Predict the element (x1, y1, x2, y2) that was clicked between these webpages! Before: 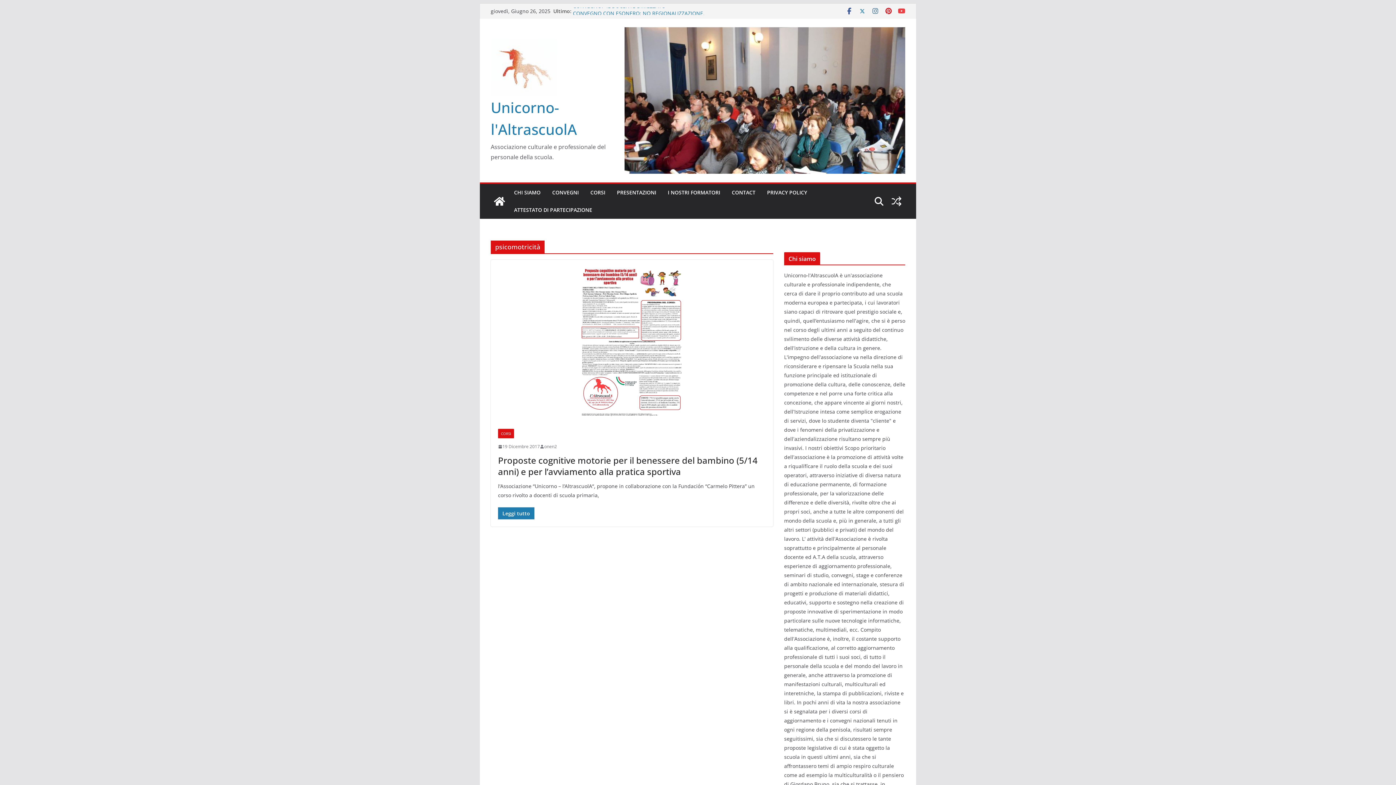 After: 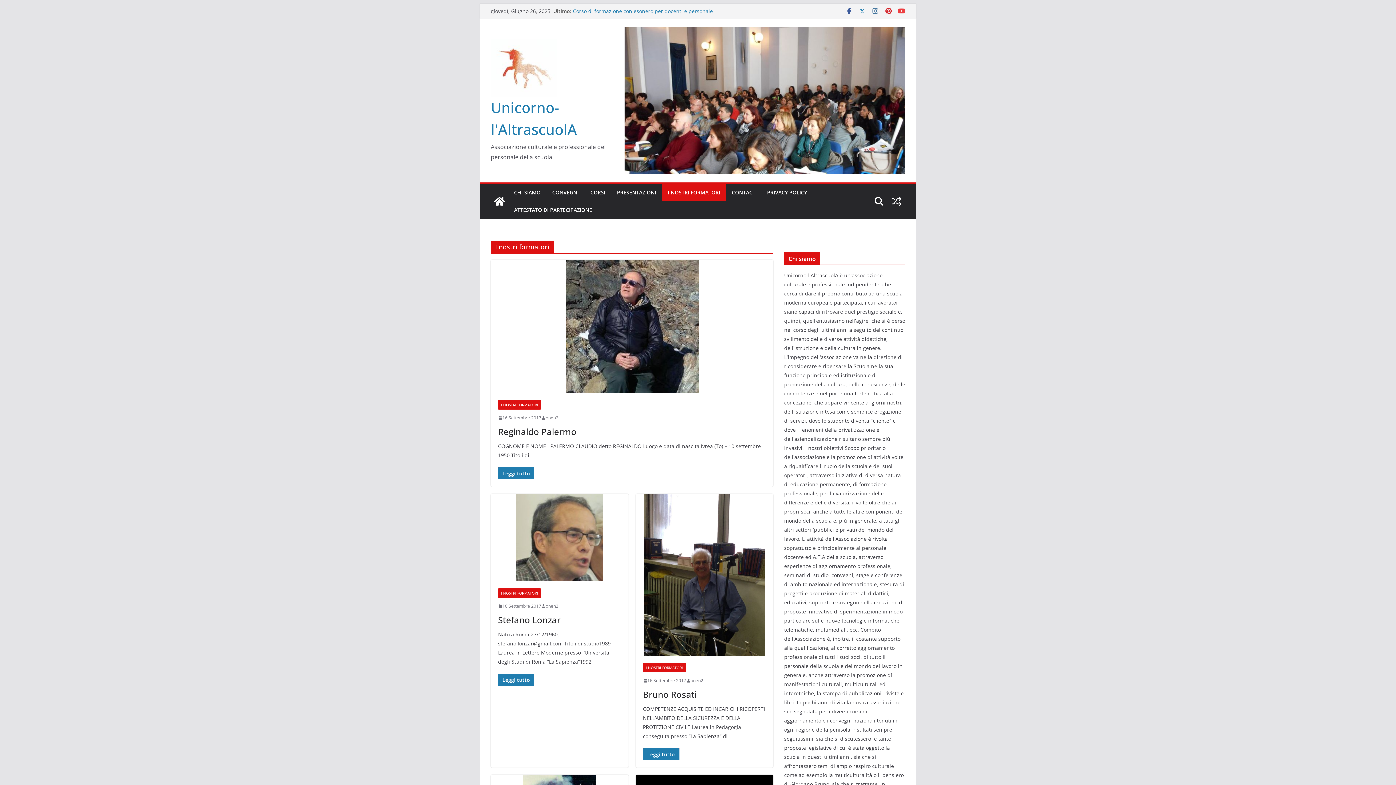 Action: label: I NOSTRI FORMATORI bbox: (668, 187, 720, 197)